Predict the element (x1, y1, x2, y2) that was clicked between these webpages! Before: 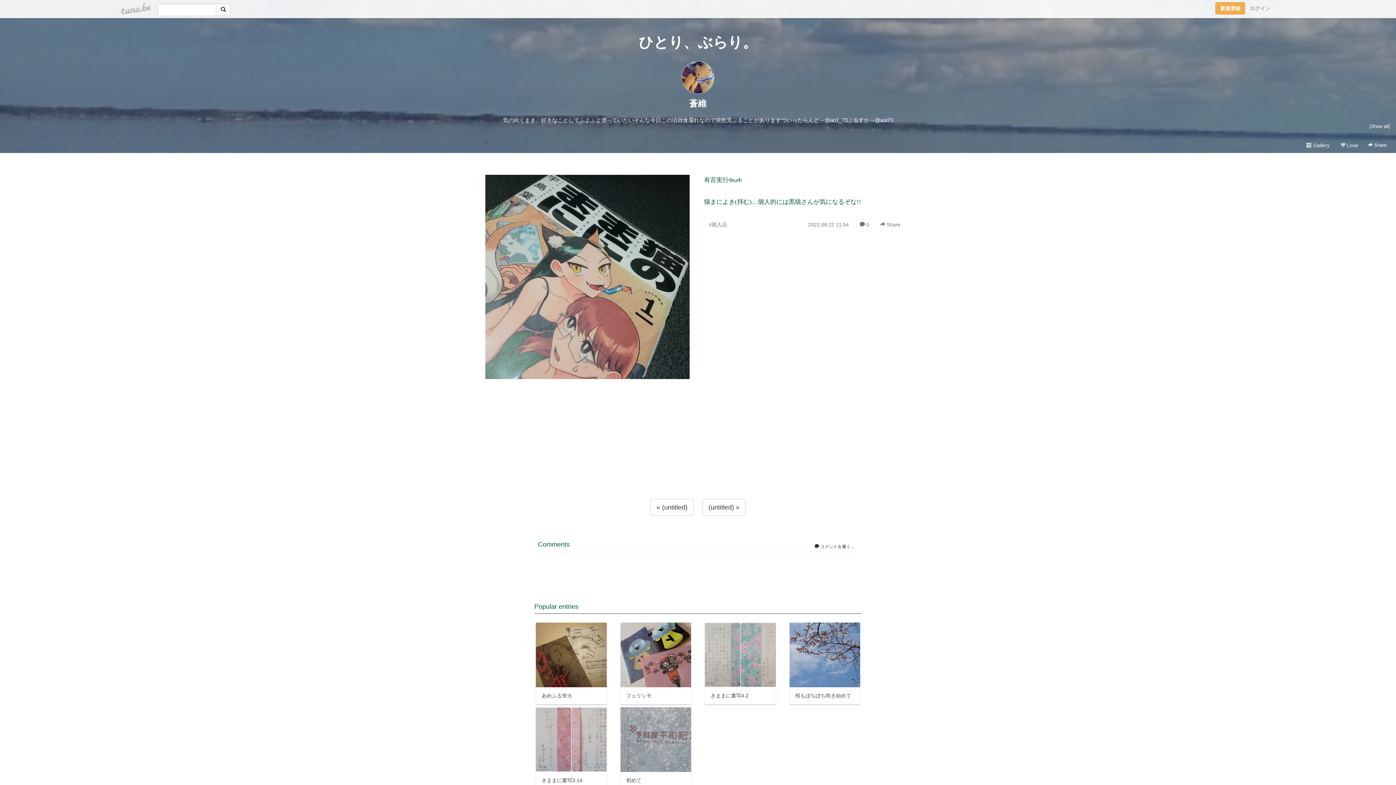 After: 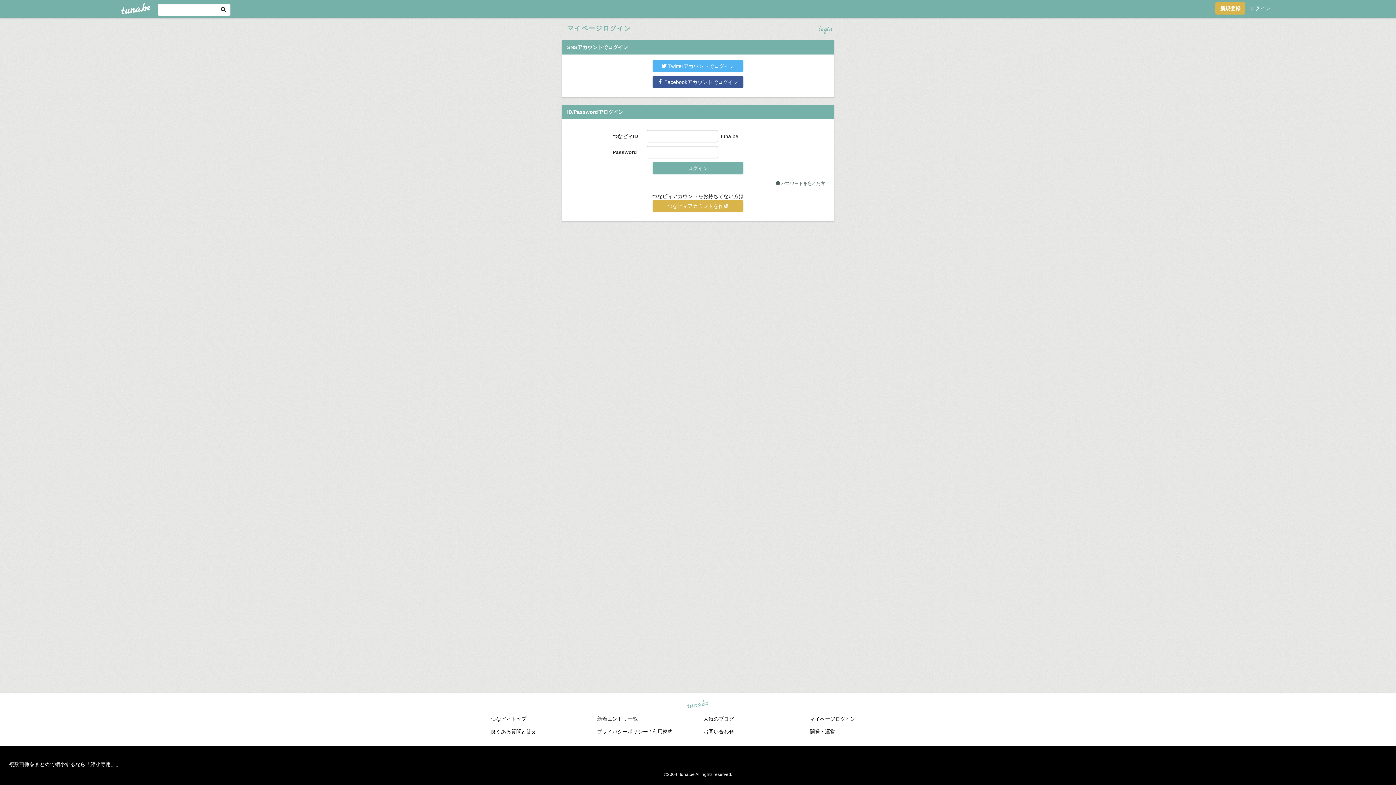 Action: label:  Love bbox: (1336, 139, 1363, 151)